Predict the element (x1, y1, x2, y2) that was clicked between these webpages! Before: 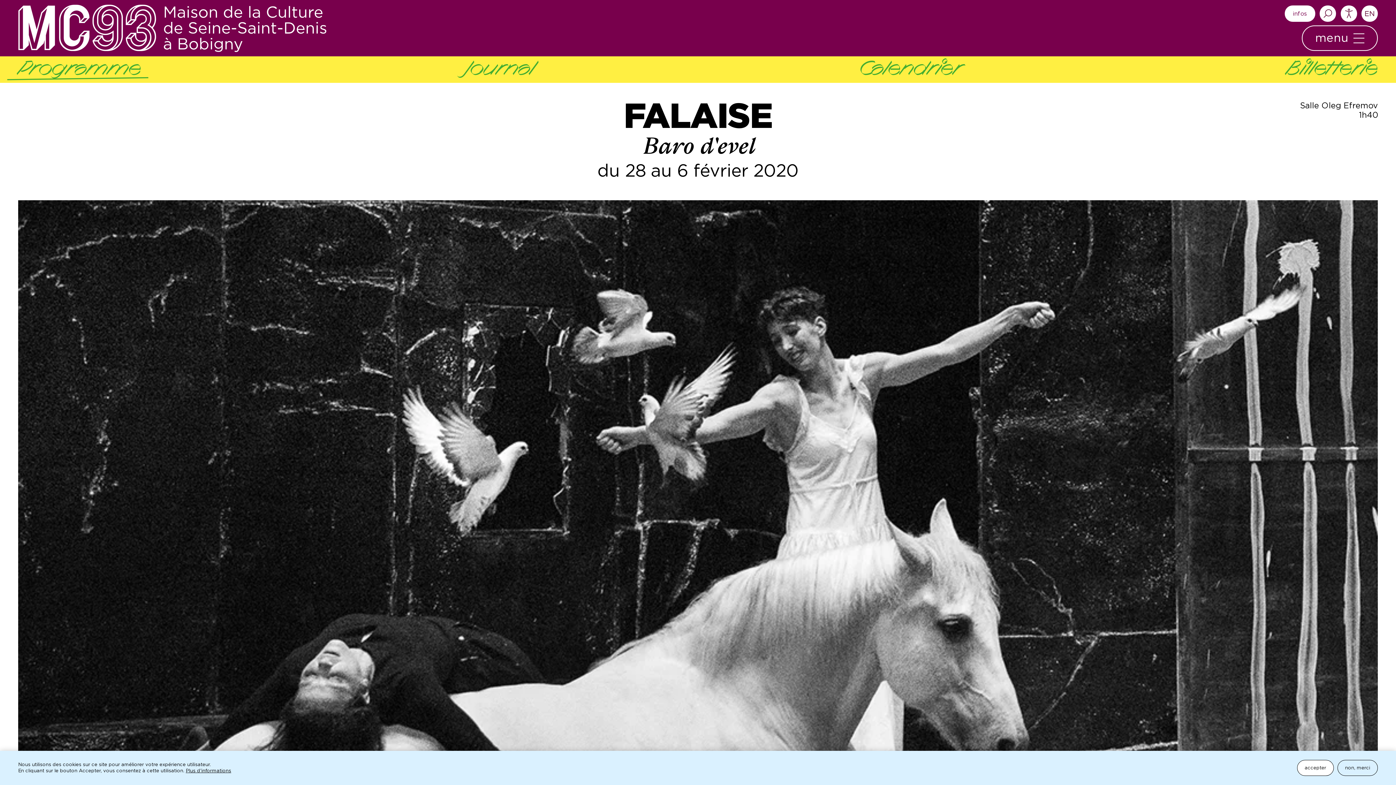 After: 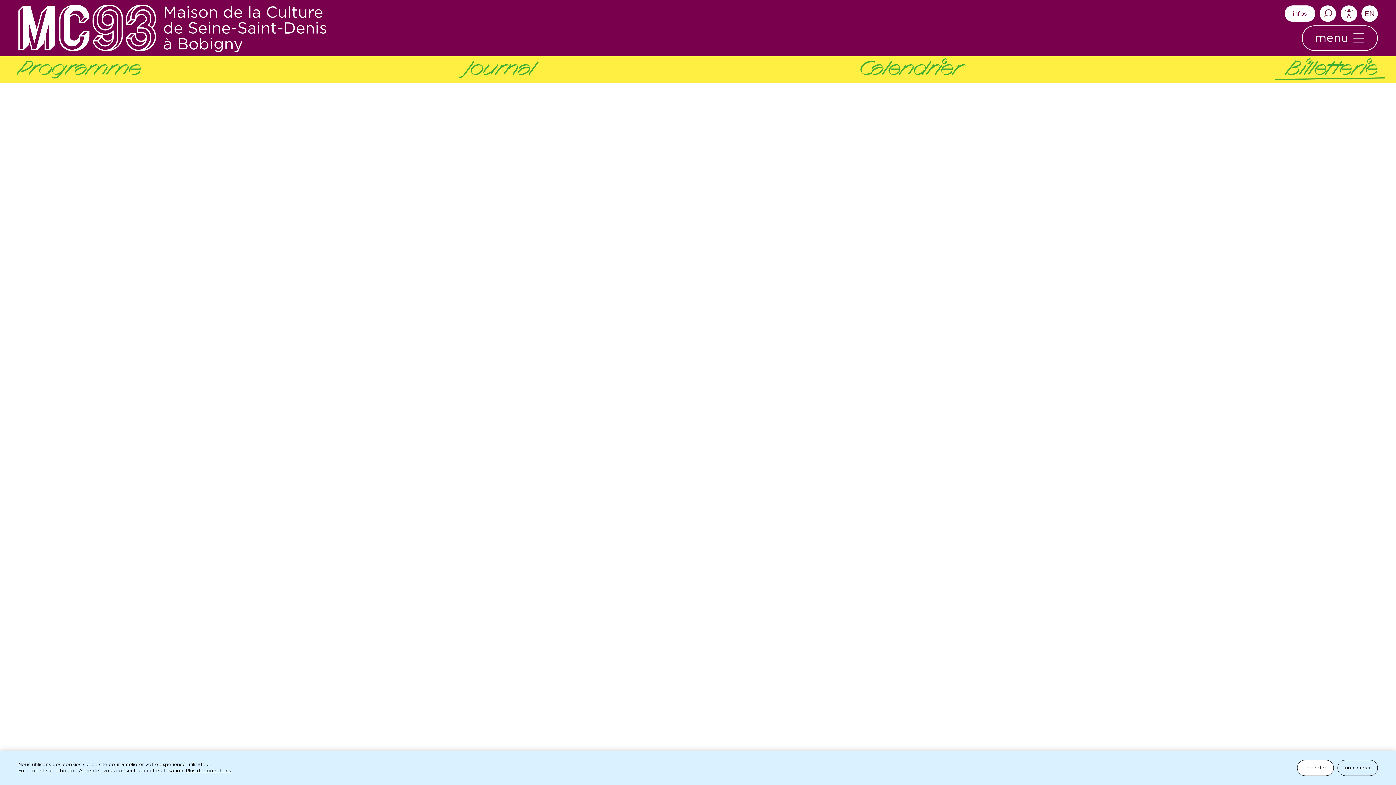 Action: label: Billetterie bbox: (1275, 60, 1389, 78)